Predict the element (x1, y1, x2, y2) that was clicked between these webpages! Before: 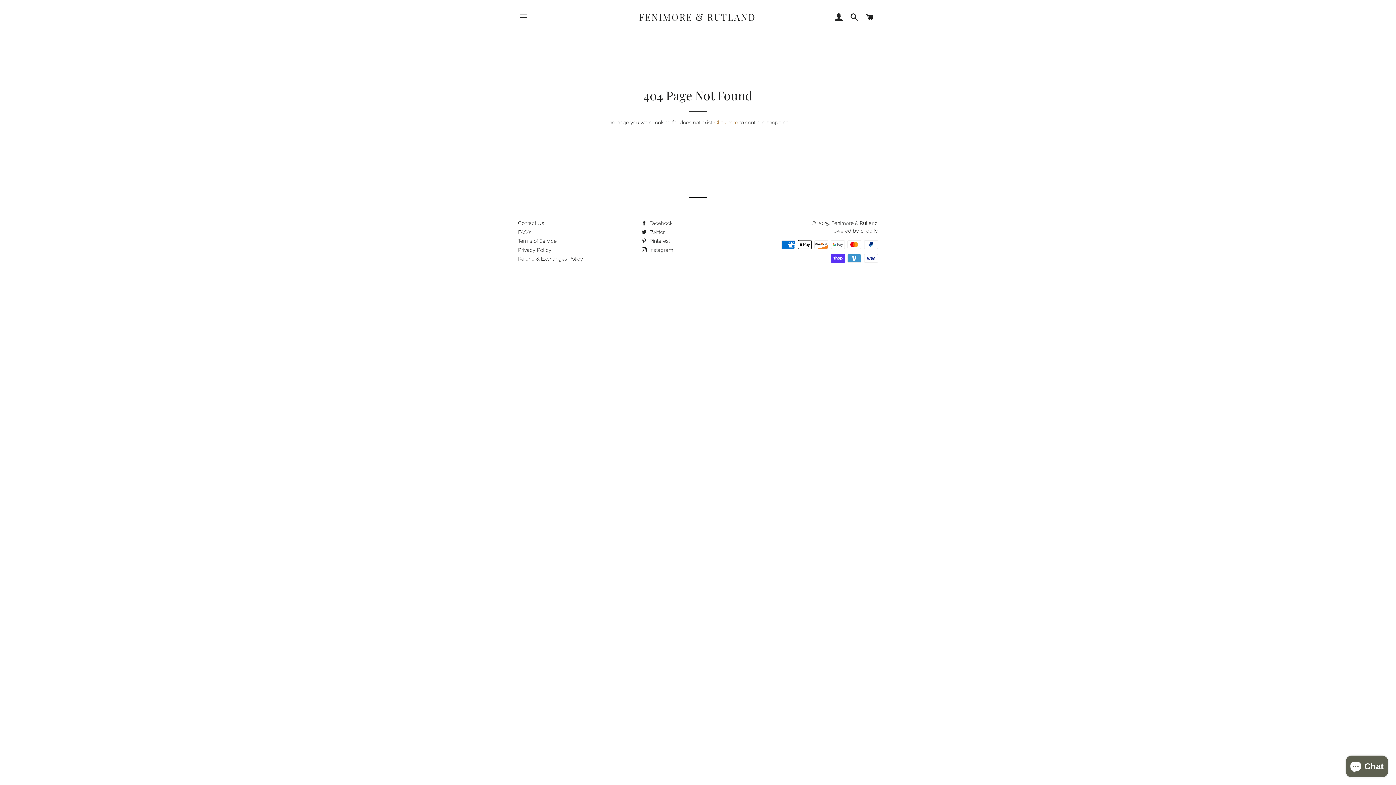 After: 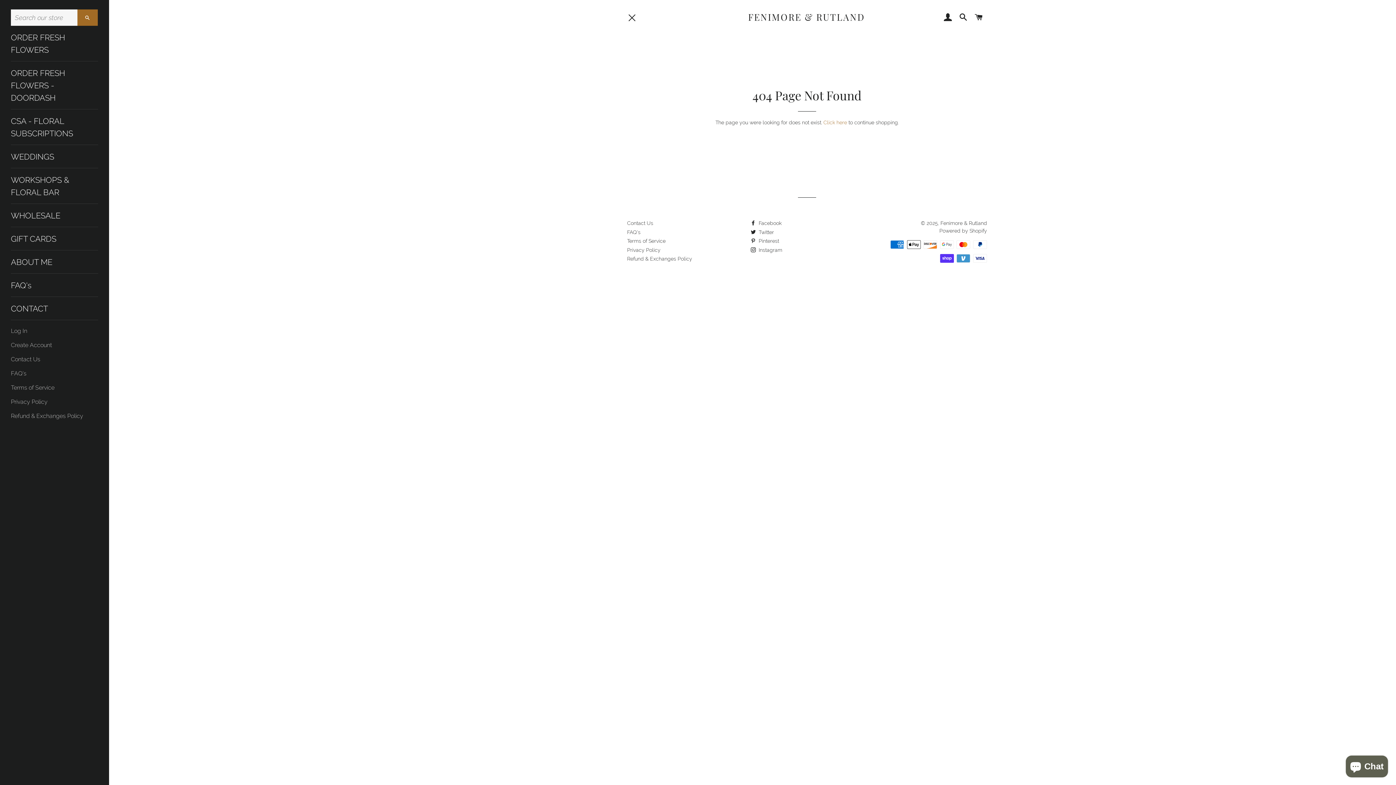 Action: label: SITE NAVIGATION bbox: (514, 8, 532, 26)